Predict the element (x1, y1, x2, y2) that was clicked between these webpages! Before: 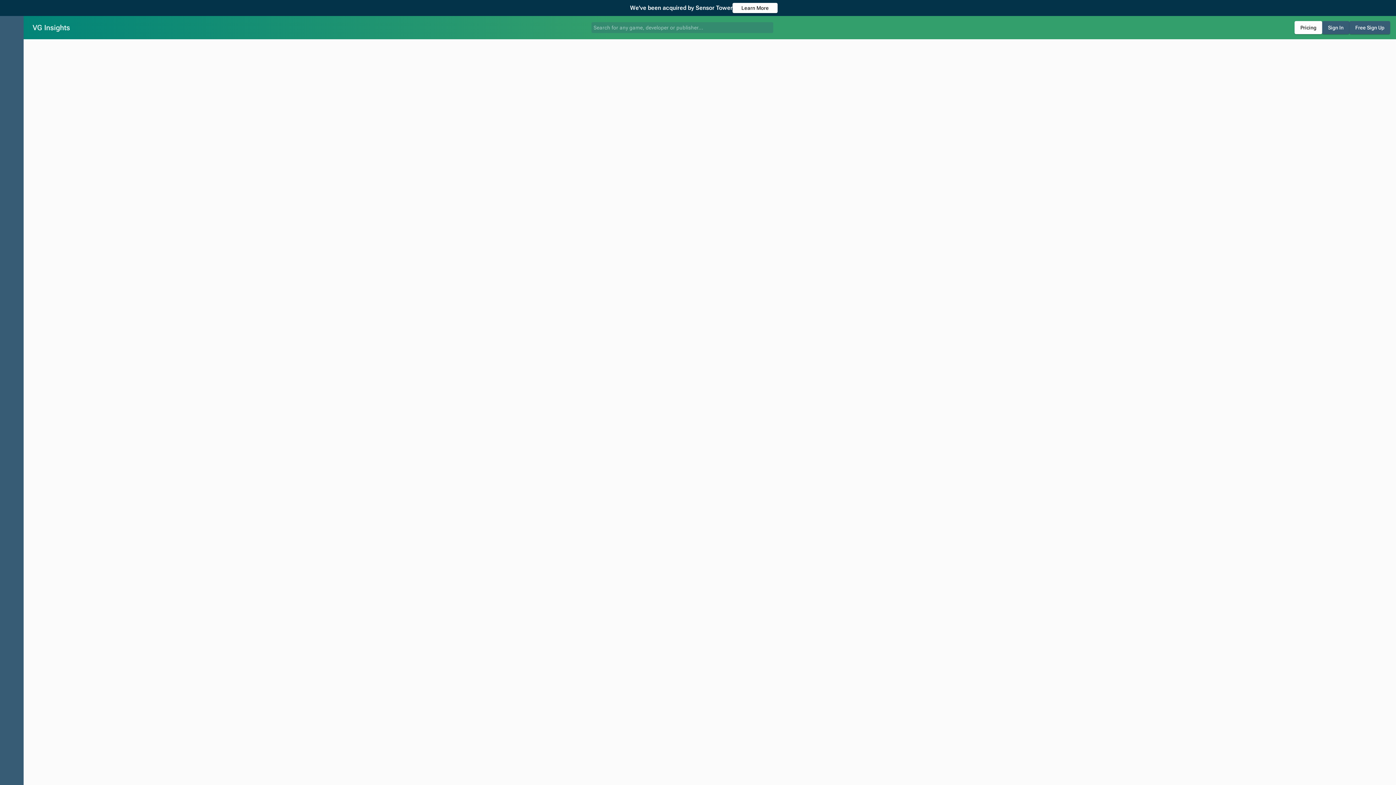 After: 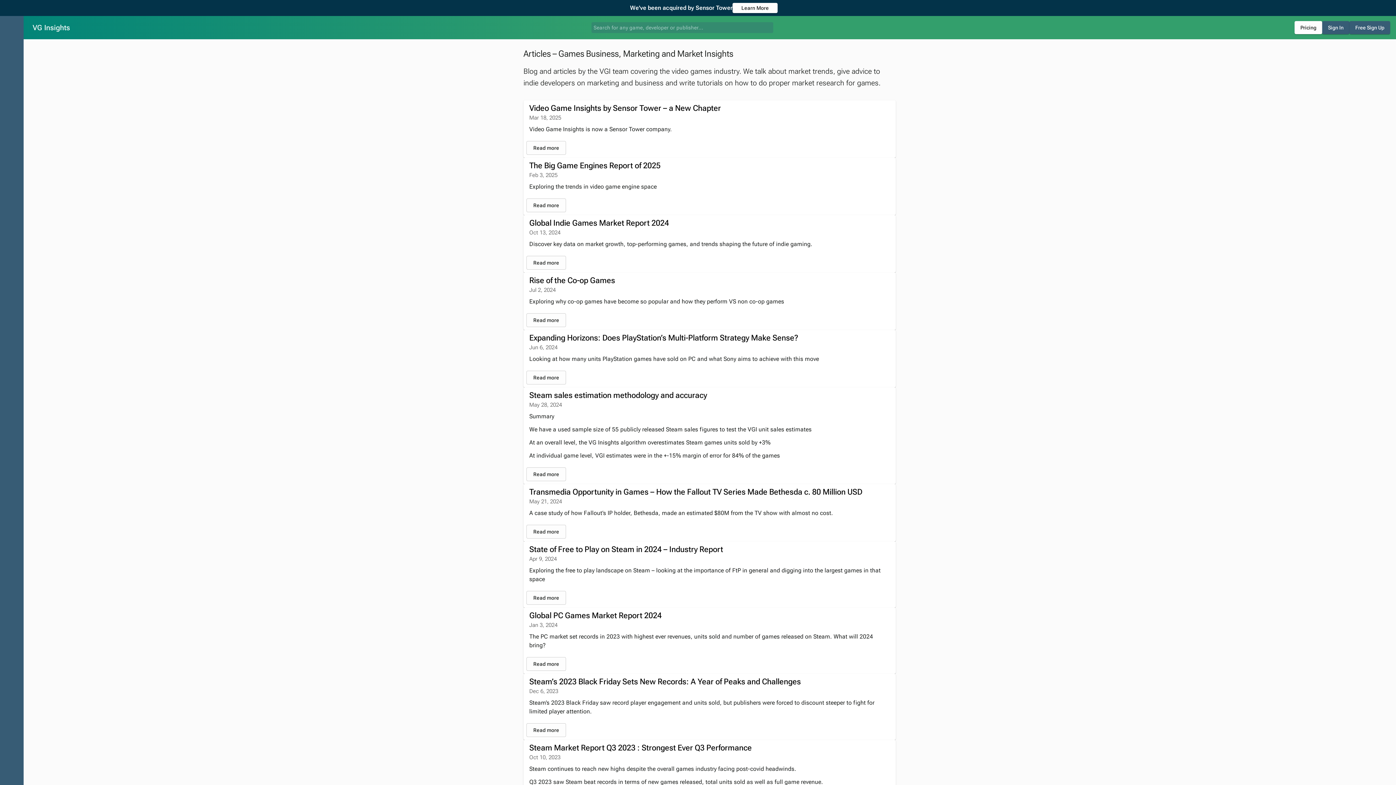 Action: bbox: (0, 251, 23, 271)